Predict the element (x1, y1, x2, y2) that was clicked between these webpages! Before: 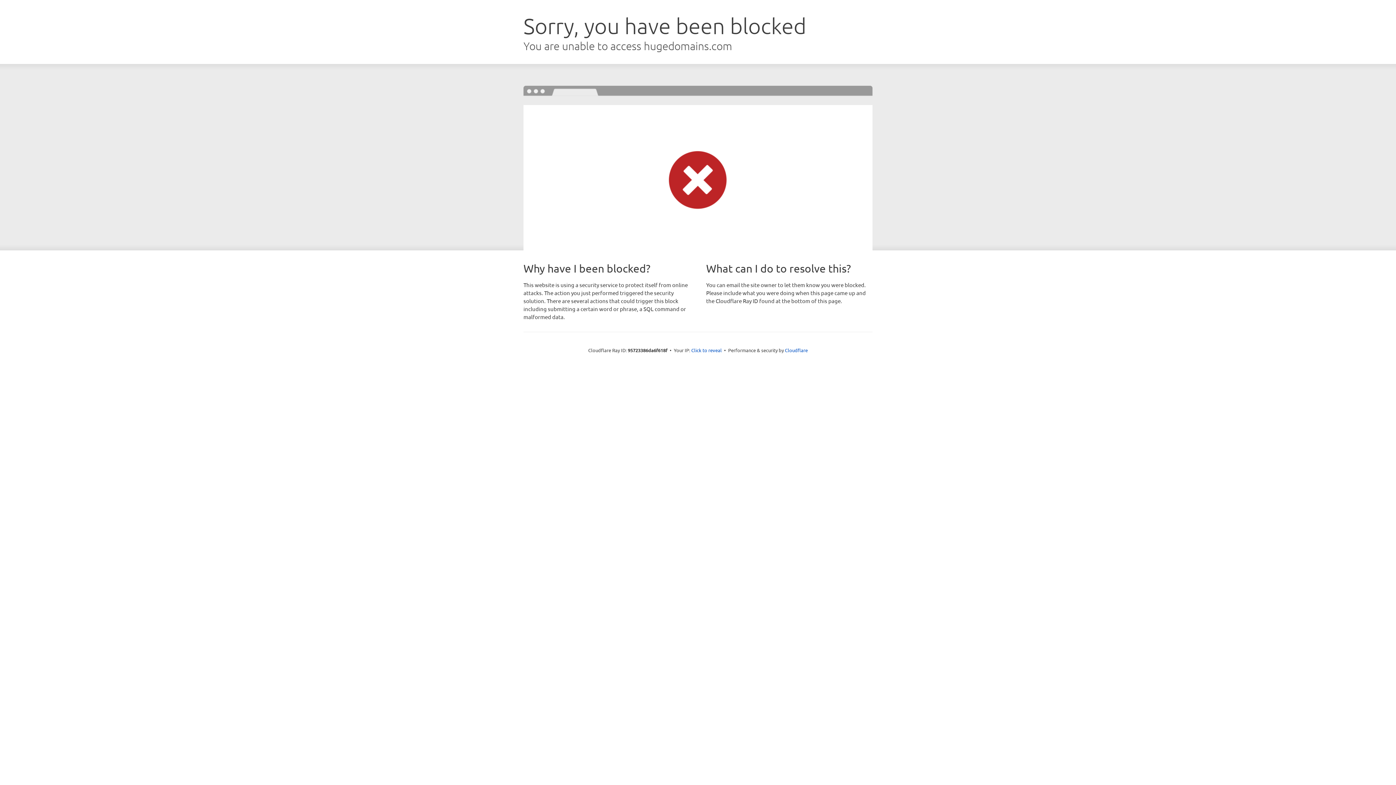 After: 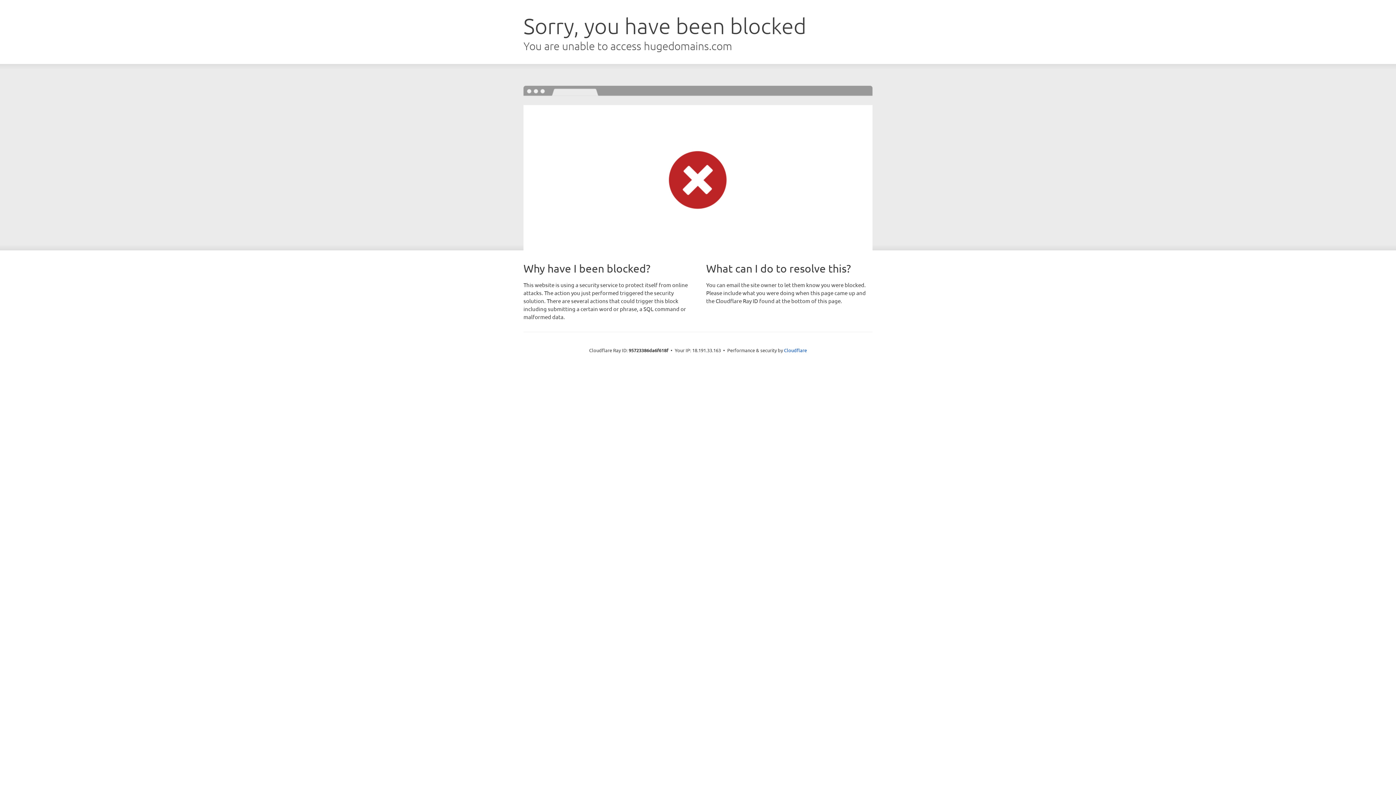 Action: label: Click to reveal bbox: (691, 346, 722, 353)